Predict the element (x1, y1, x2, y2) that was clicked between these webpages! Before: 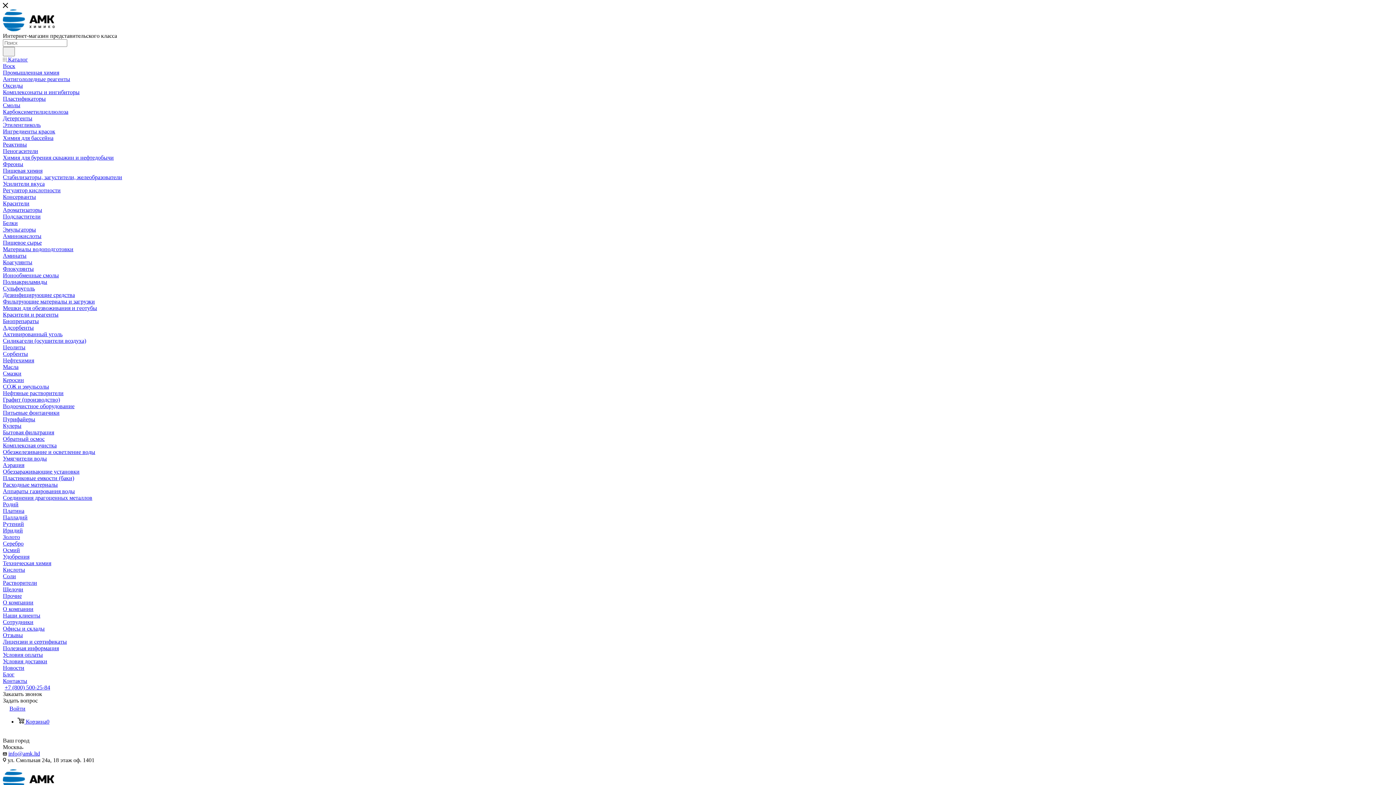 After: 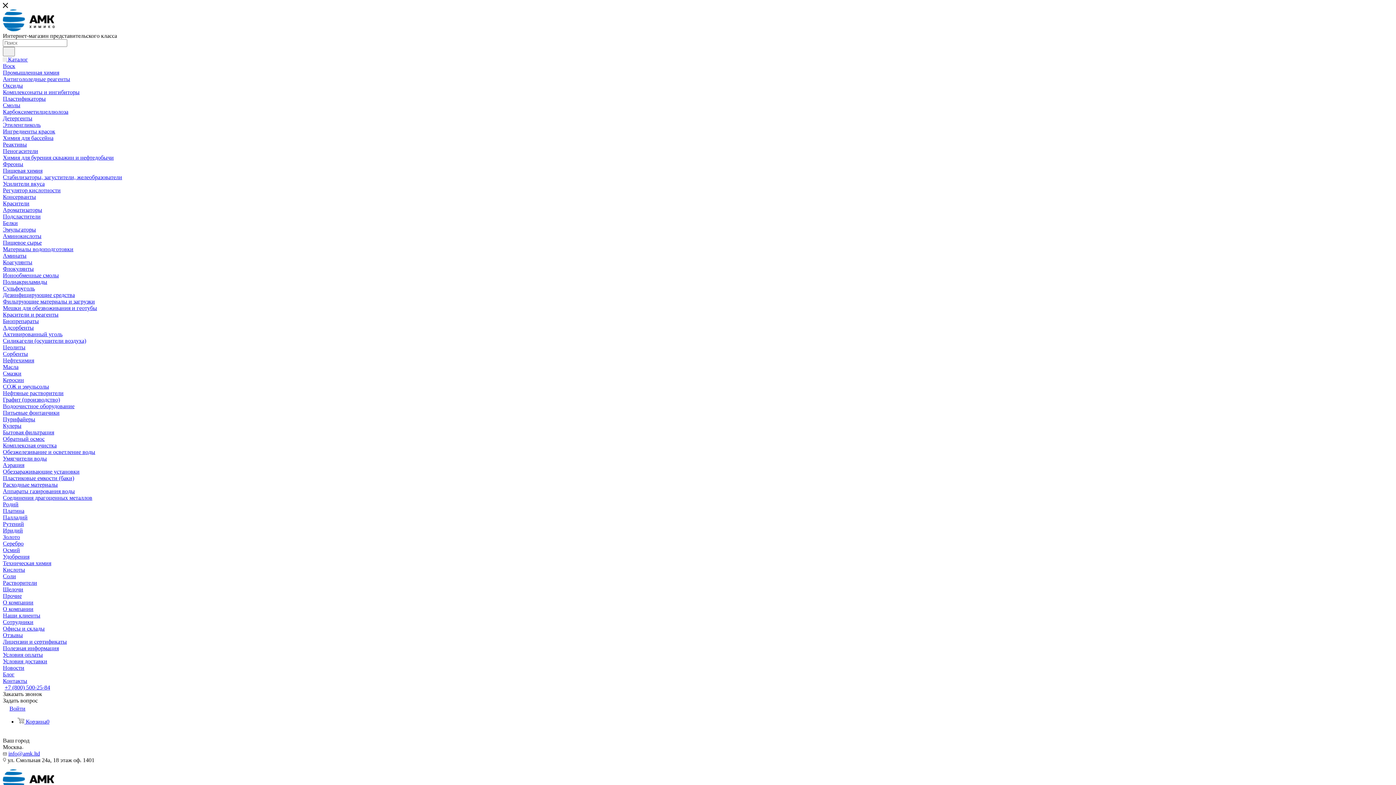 Action: label: Химия для бассейна bbox: (2, 134, 53, 141)